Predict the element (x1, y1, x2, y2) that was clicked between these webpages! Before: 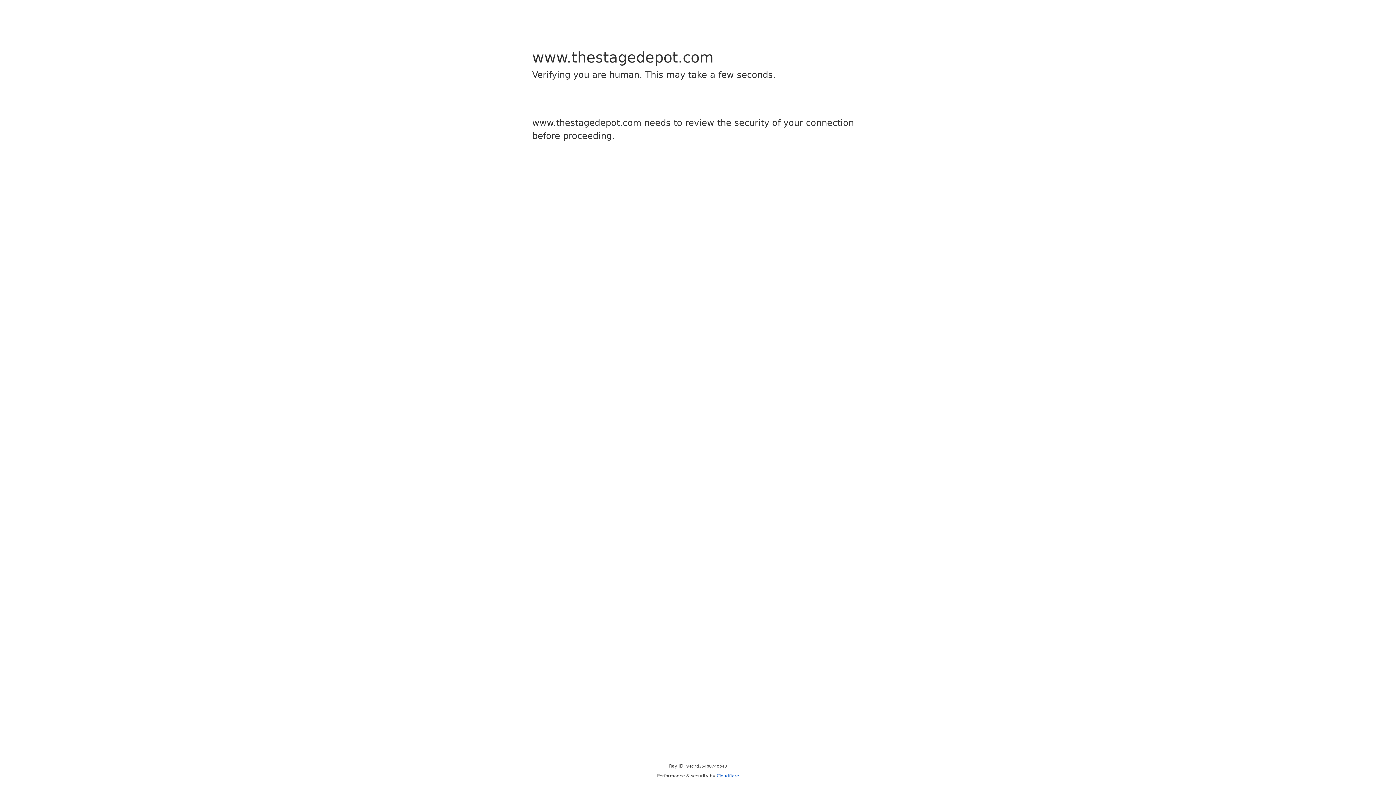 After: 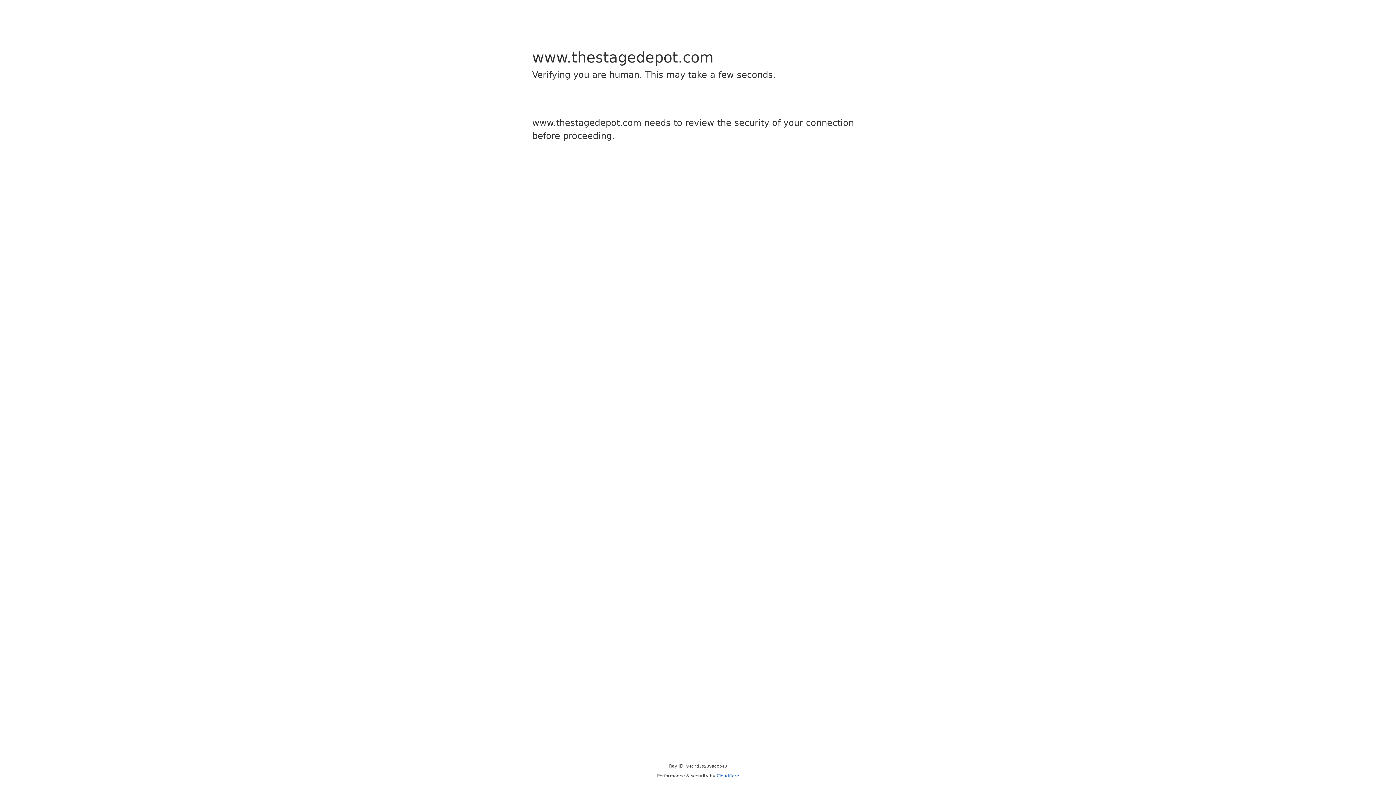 Action: bbox: (716, 773, 739, 778) label: Cloudflare